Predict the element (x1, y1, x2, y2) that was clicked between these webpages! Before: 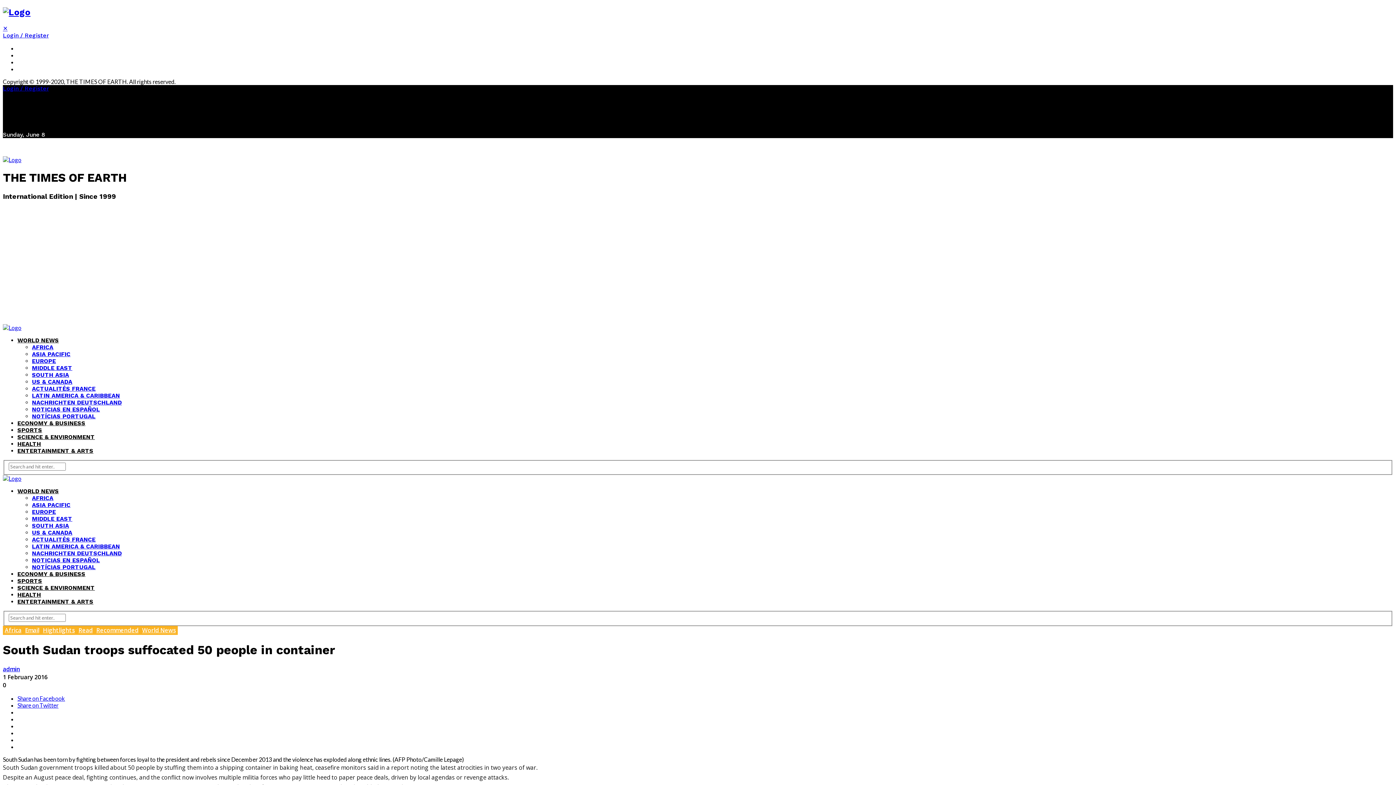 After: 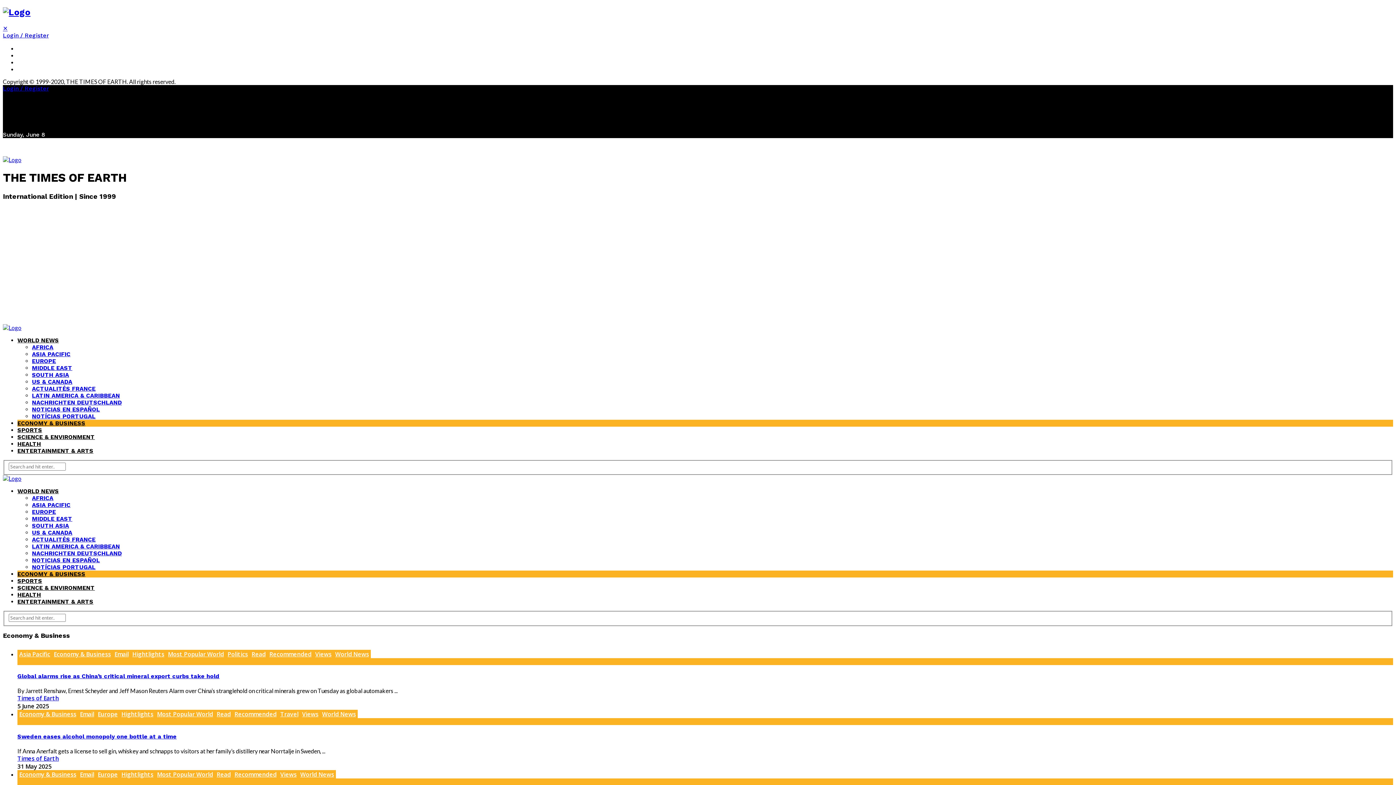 Action: label: ECONOMY & BUSINESS bbox: (17, 571, 85, 577)